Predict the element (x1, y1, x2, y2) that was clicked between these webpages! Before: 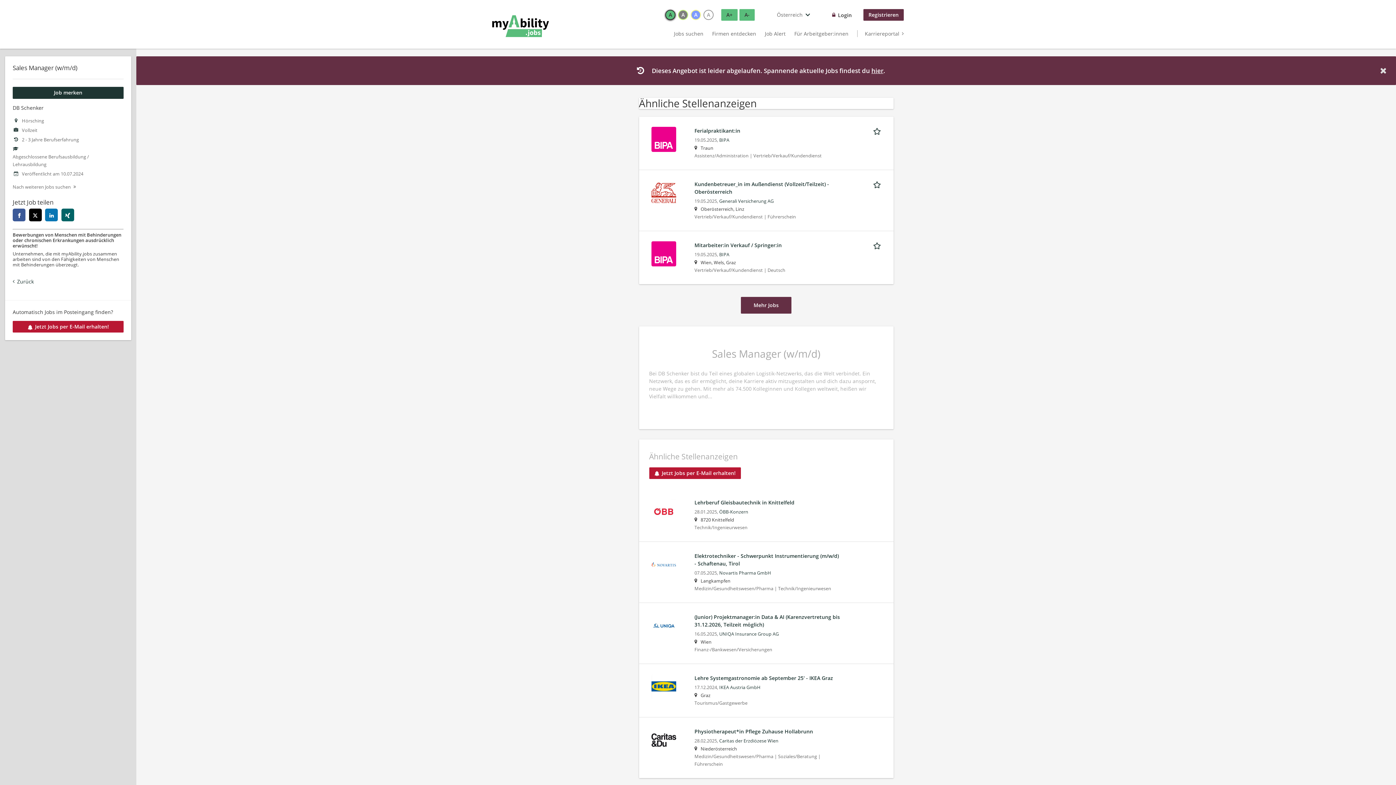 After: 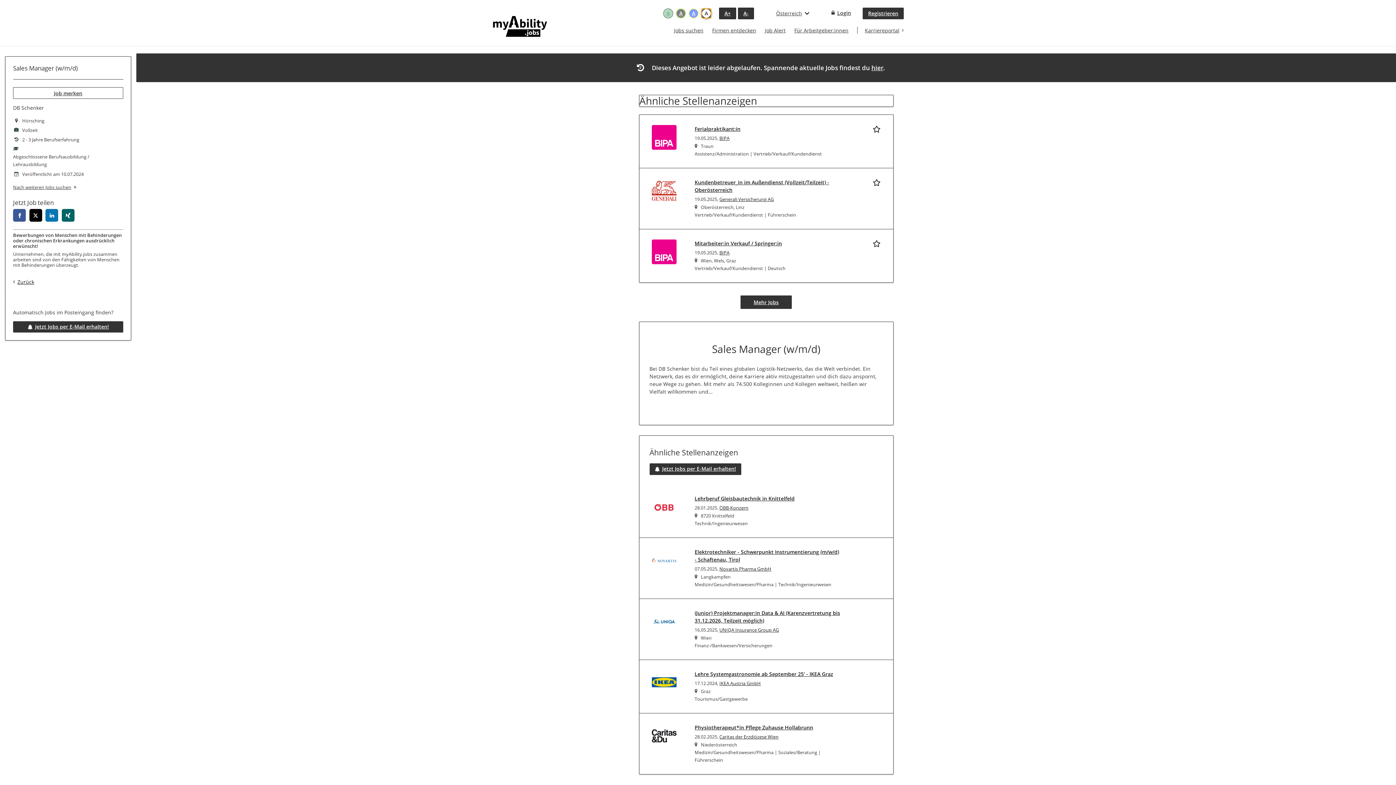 Action: label: White
A bbox: (703, 9, 713, 20)